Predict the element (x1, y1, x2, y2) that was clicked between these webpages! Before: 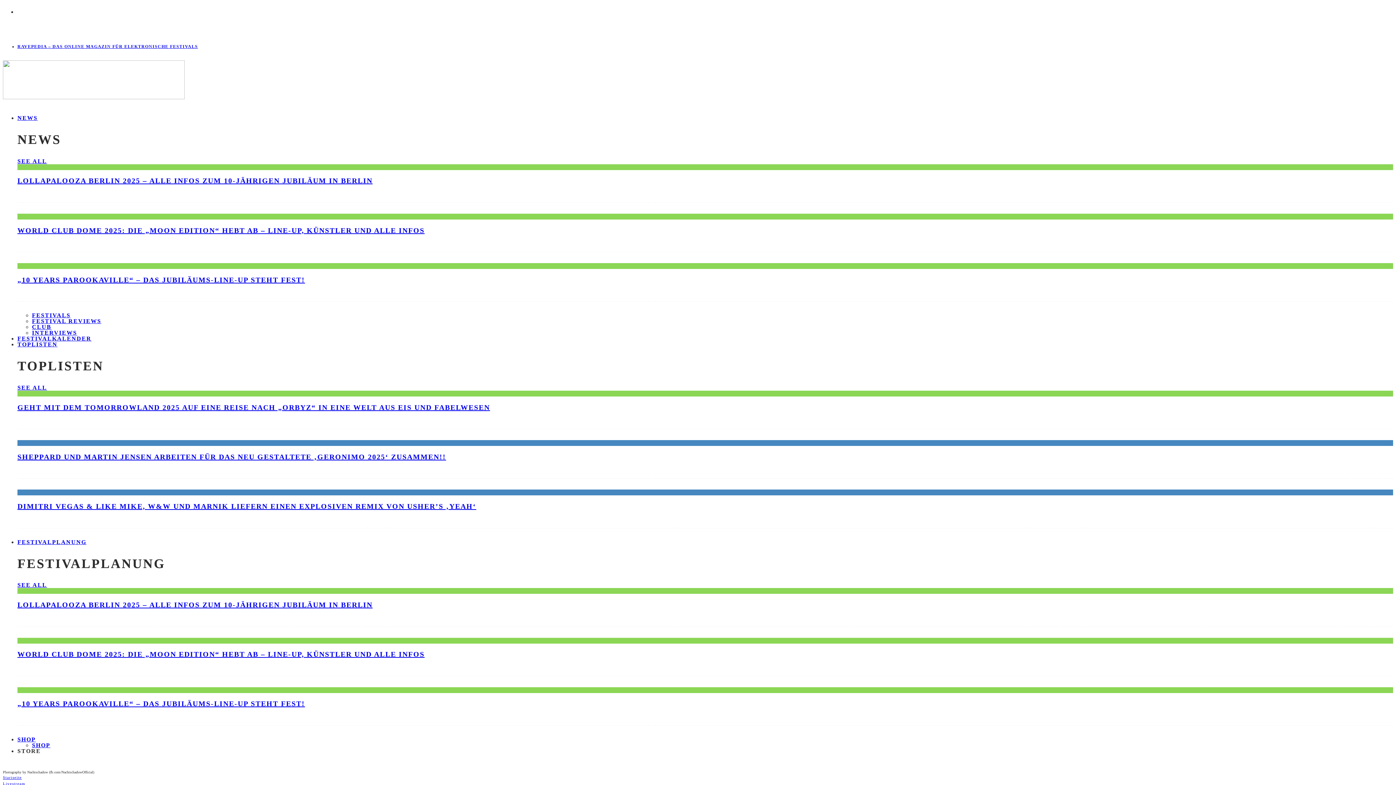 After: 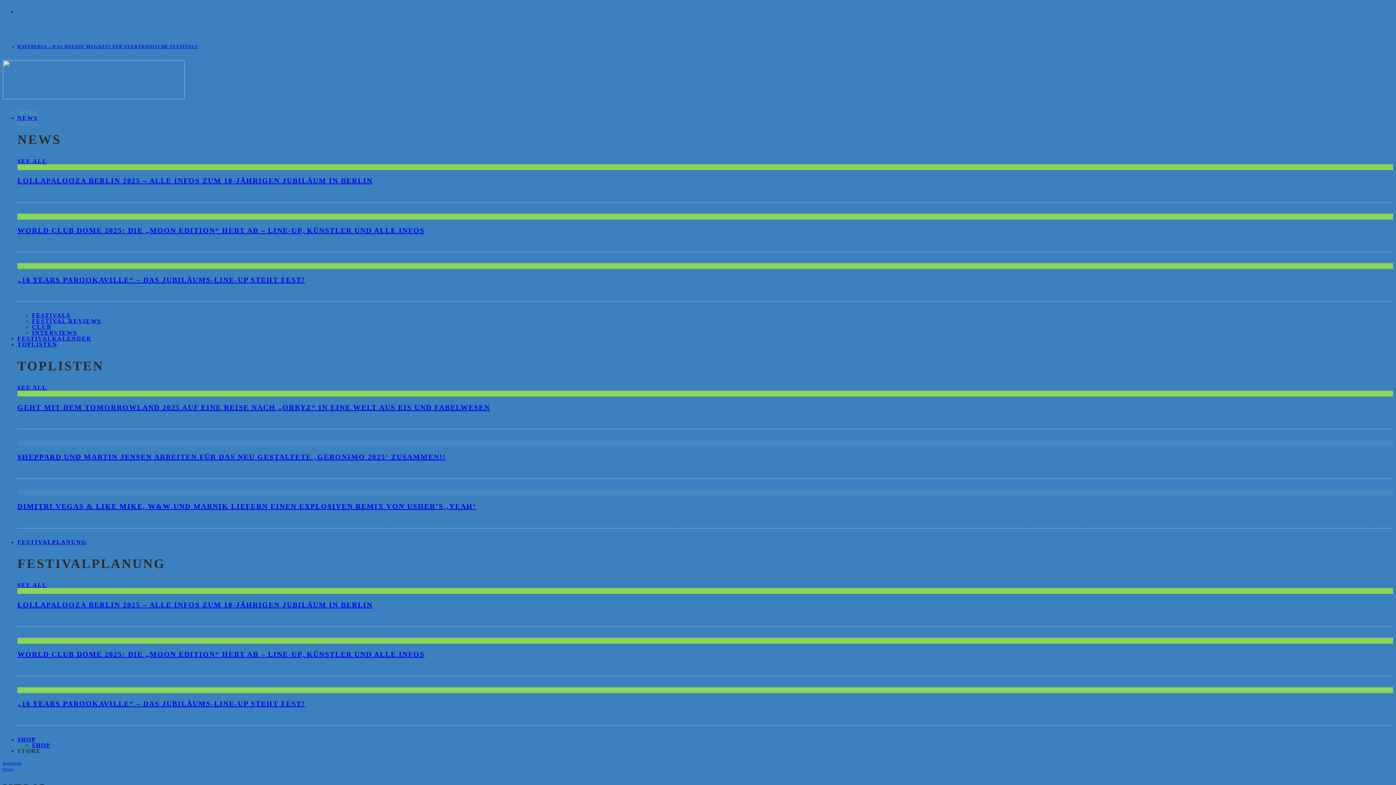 Action: label: NEWS bbox: (17, 109, 37, 126)